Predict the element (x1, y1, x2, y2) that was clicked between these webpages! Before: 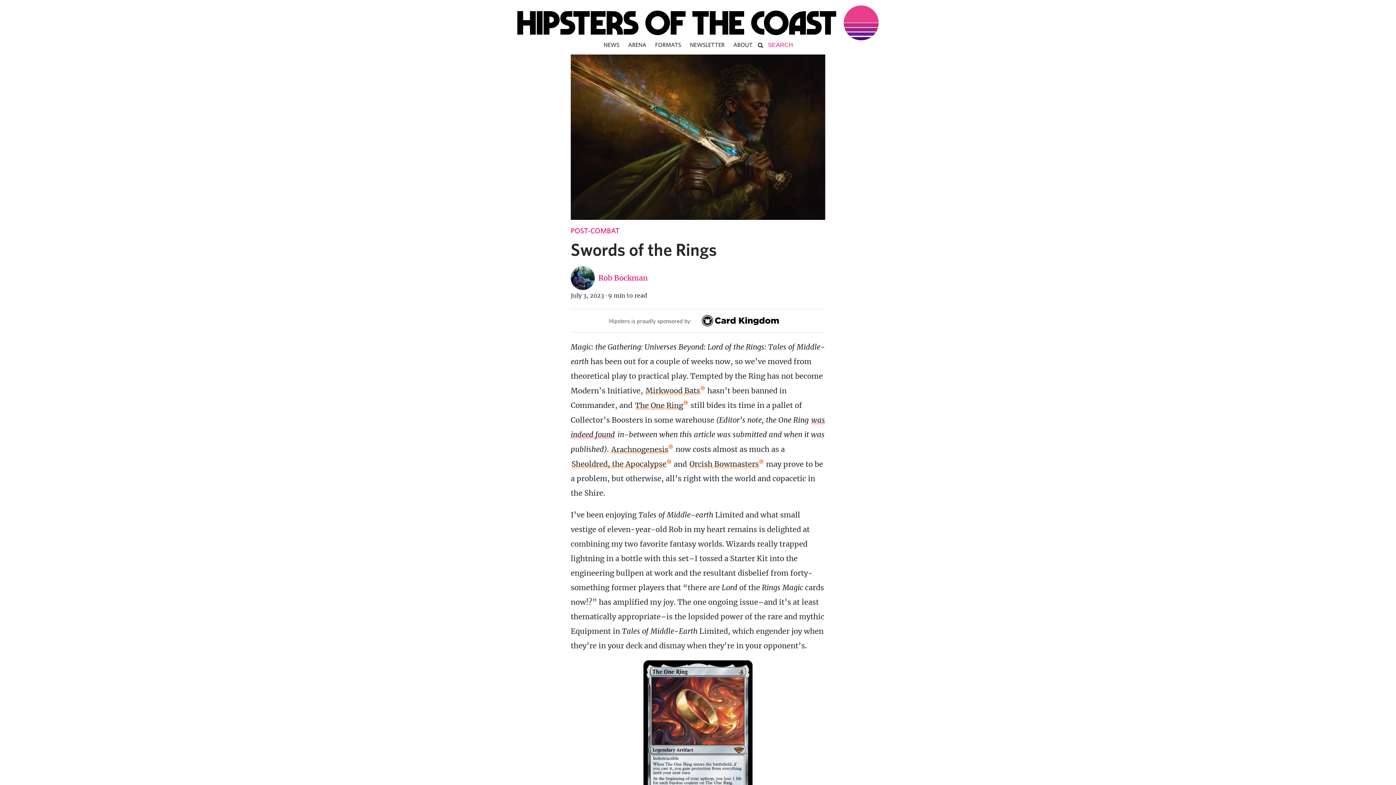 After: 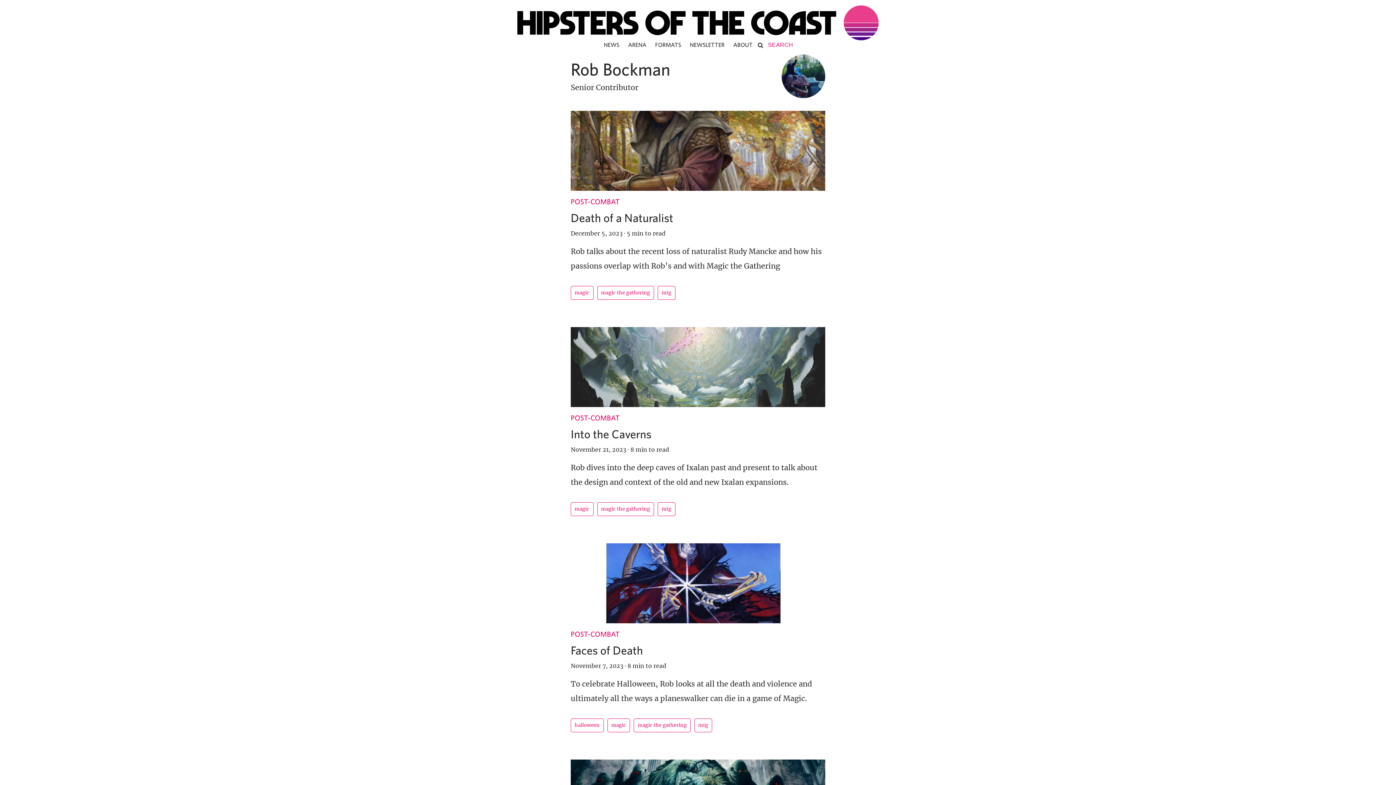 Action: label: Rob Bockman bbox: (598, 273, 647, 282)